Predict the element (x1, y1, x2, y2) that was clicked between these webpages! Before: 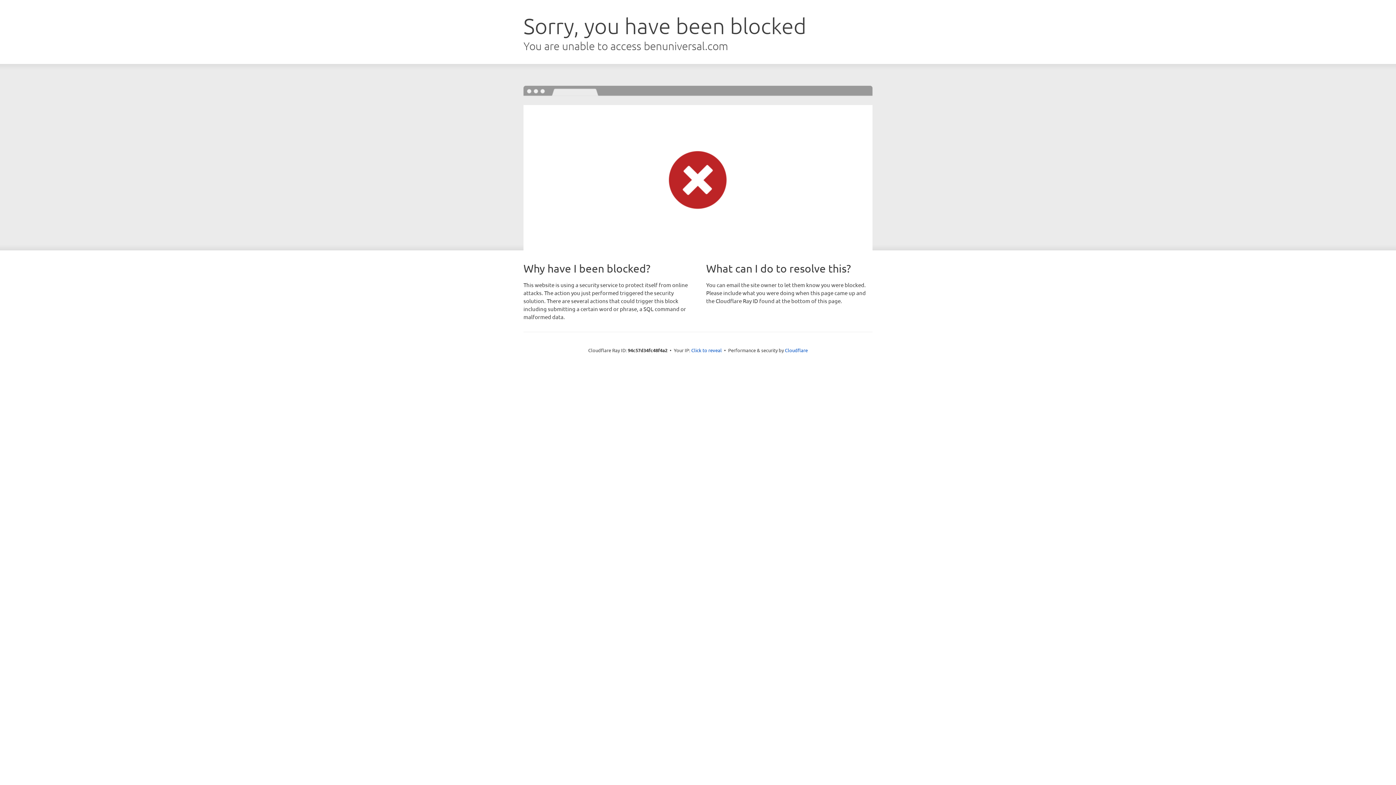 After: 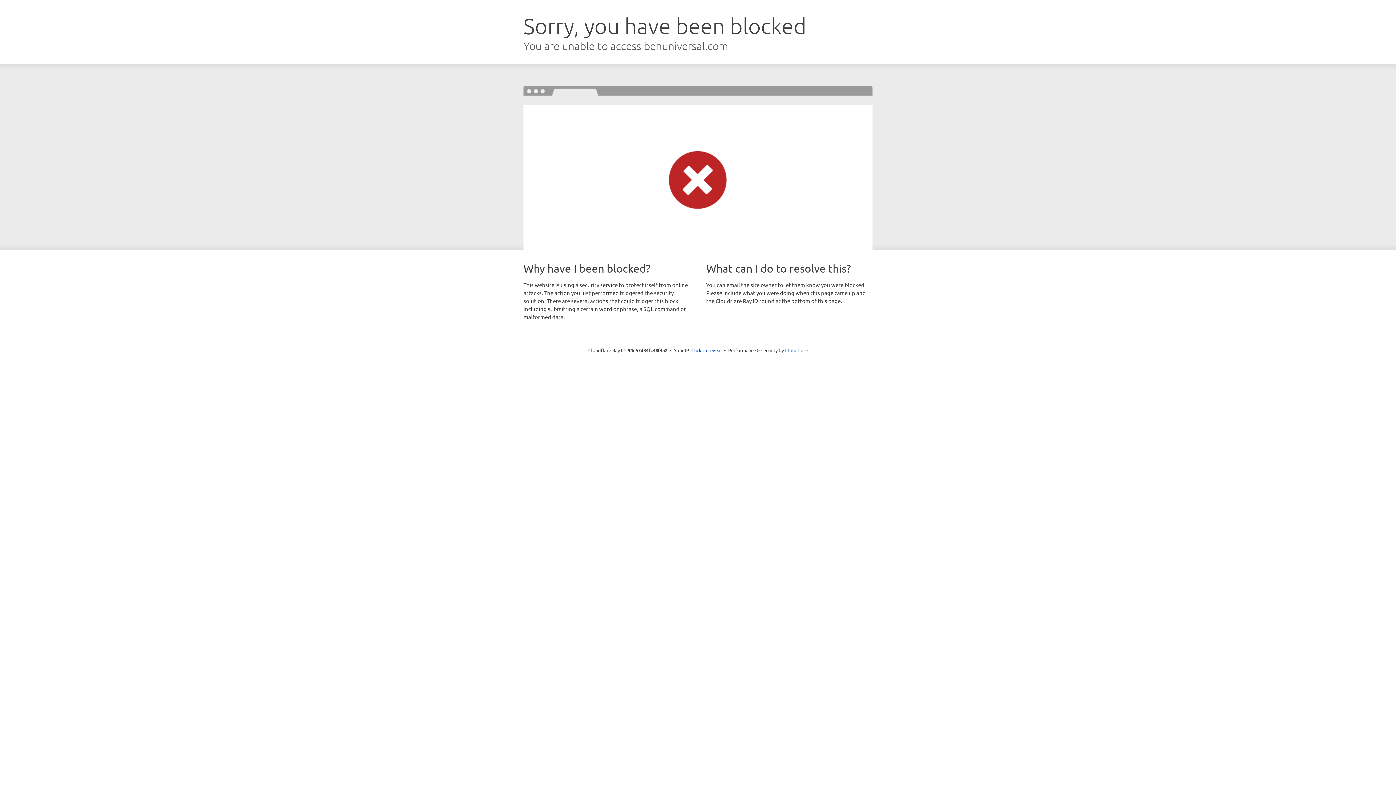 Action: label: Cloudflare bbox: (785, 347, 808, 353)